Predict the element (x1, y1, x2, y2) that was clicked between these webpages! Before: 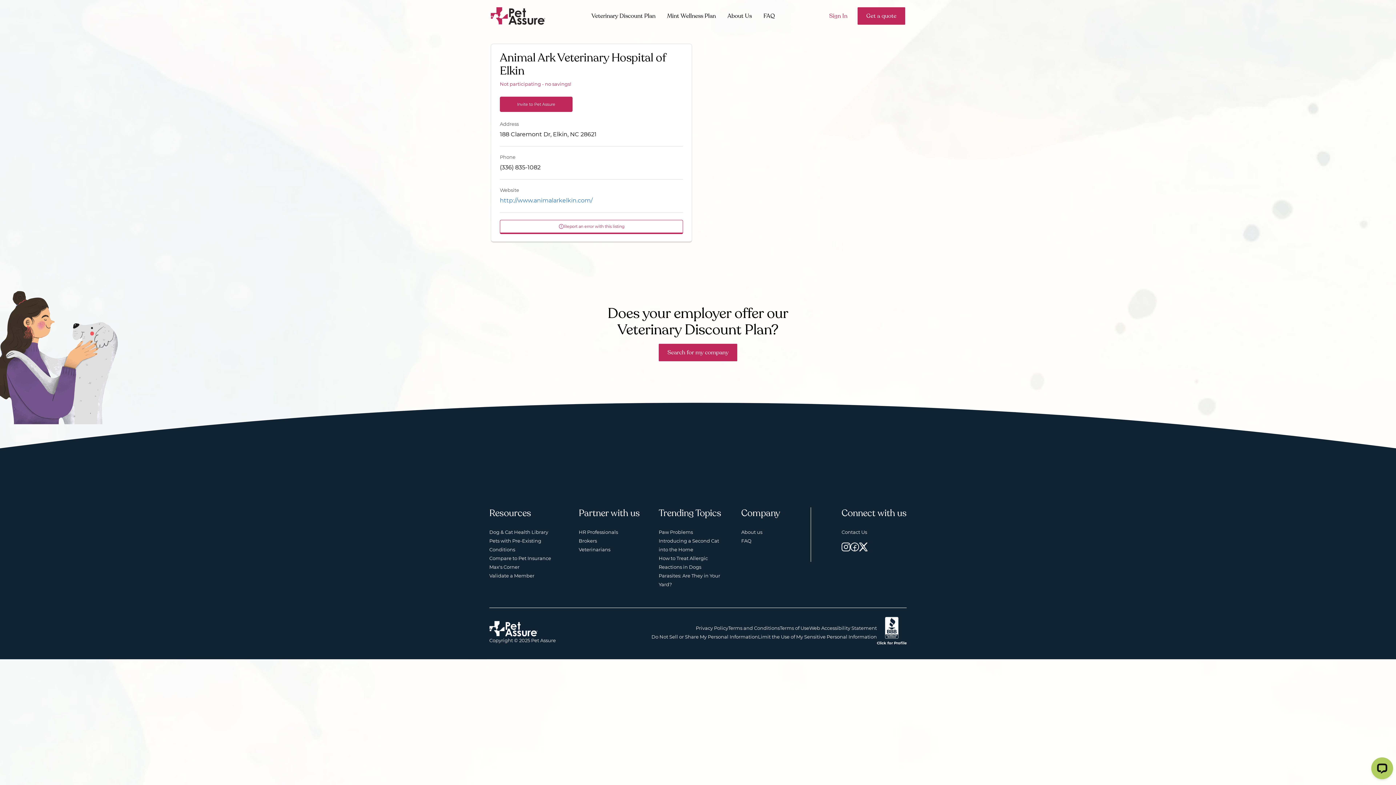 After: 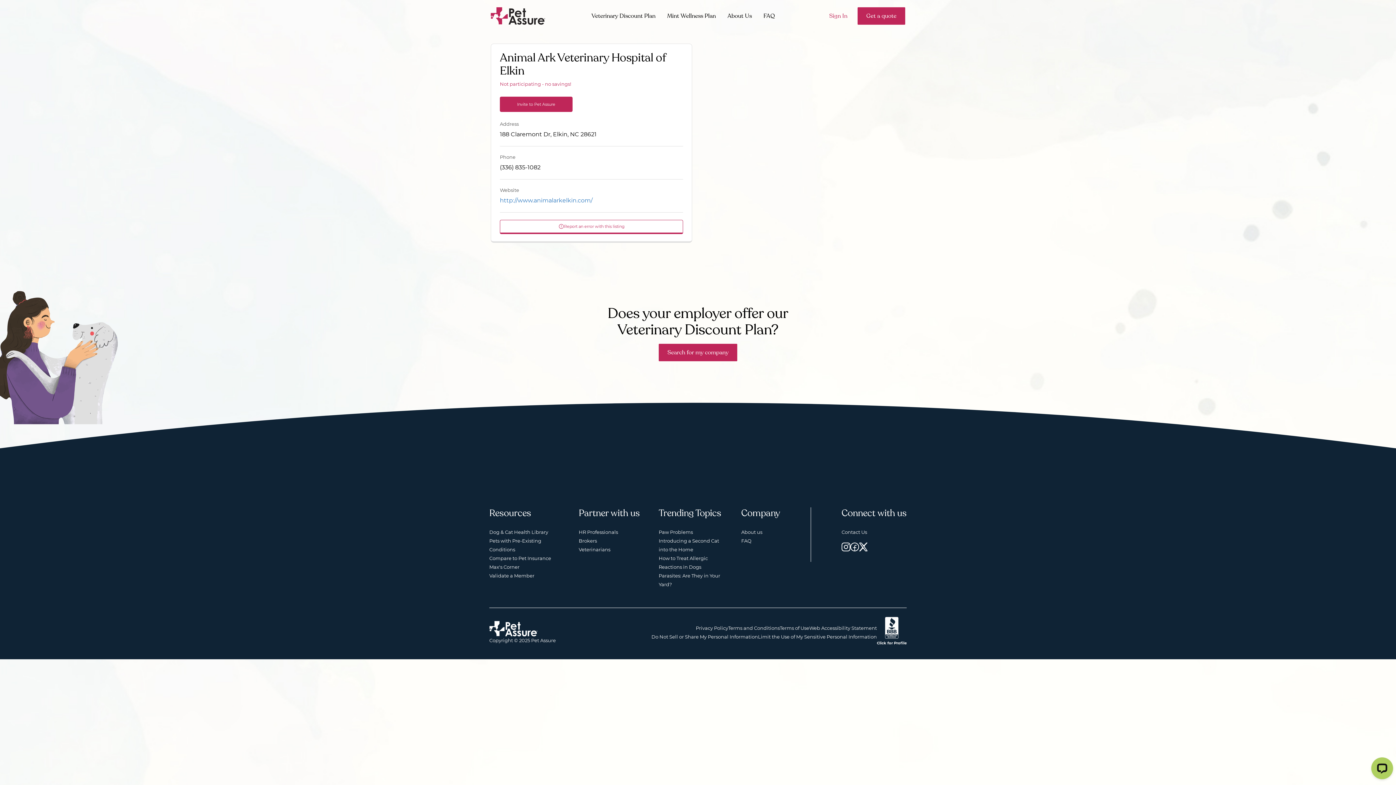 Action: bbox: (859, 542, 868, 551) label: Twitter, opens a new window